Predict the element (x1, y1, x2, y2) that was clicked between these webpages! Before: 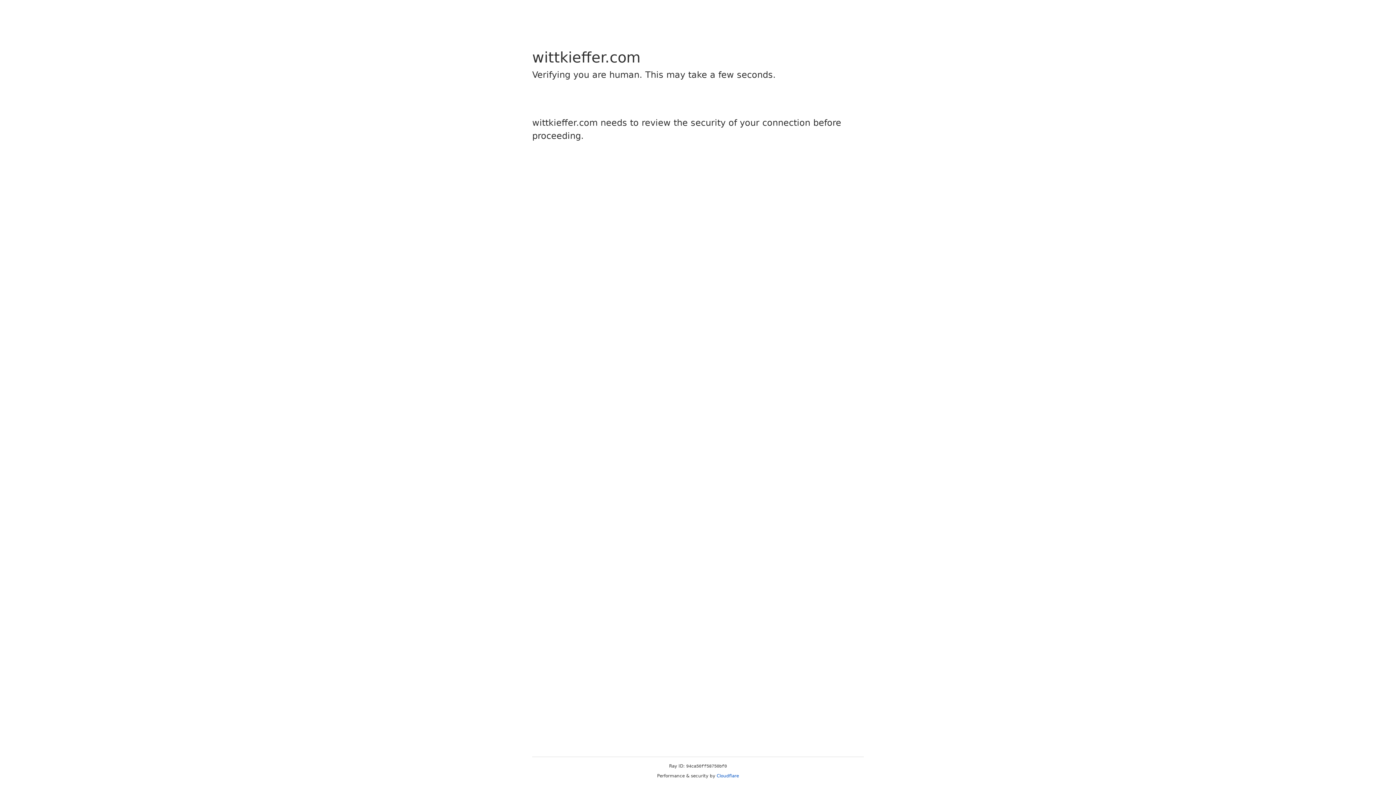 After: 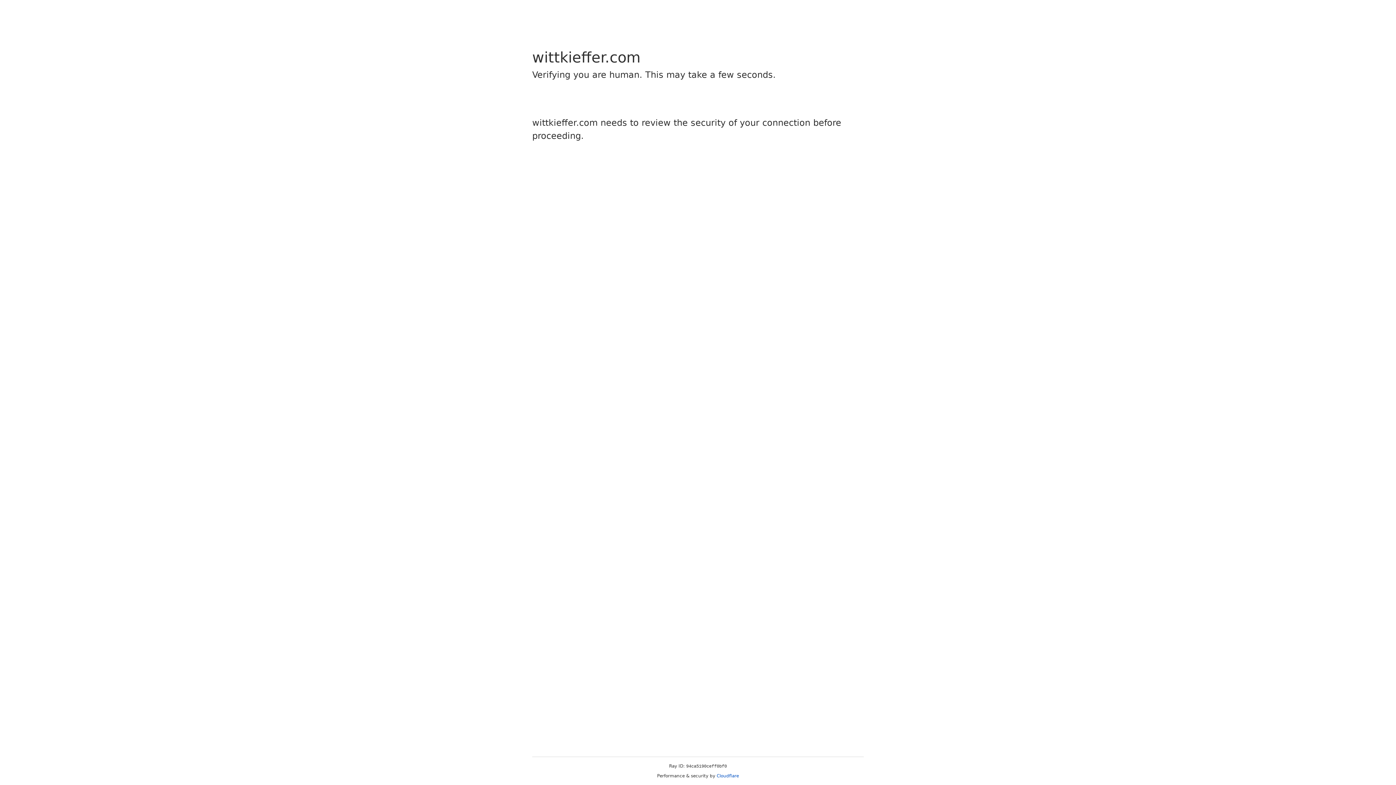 Action: bbox: (716, 773, 739, 778) label: Cloudflare